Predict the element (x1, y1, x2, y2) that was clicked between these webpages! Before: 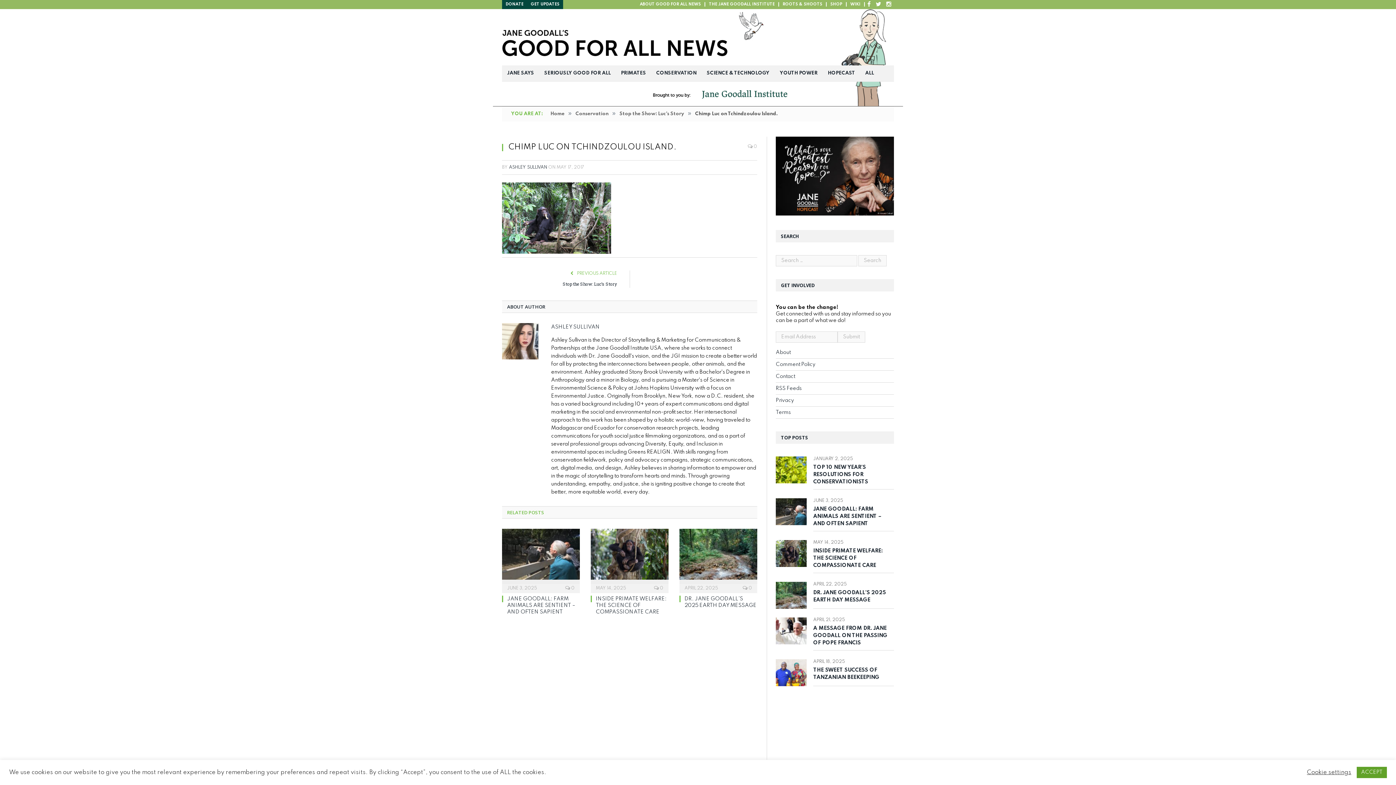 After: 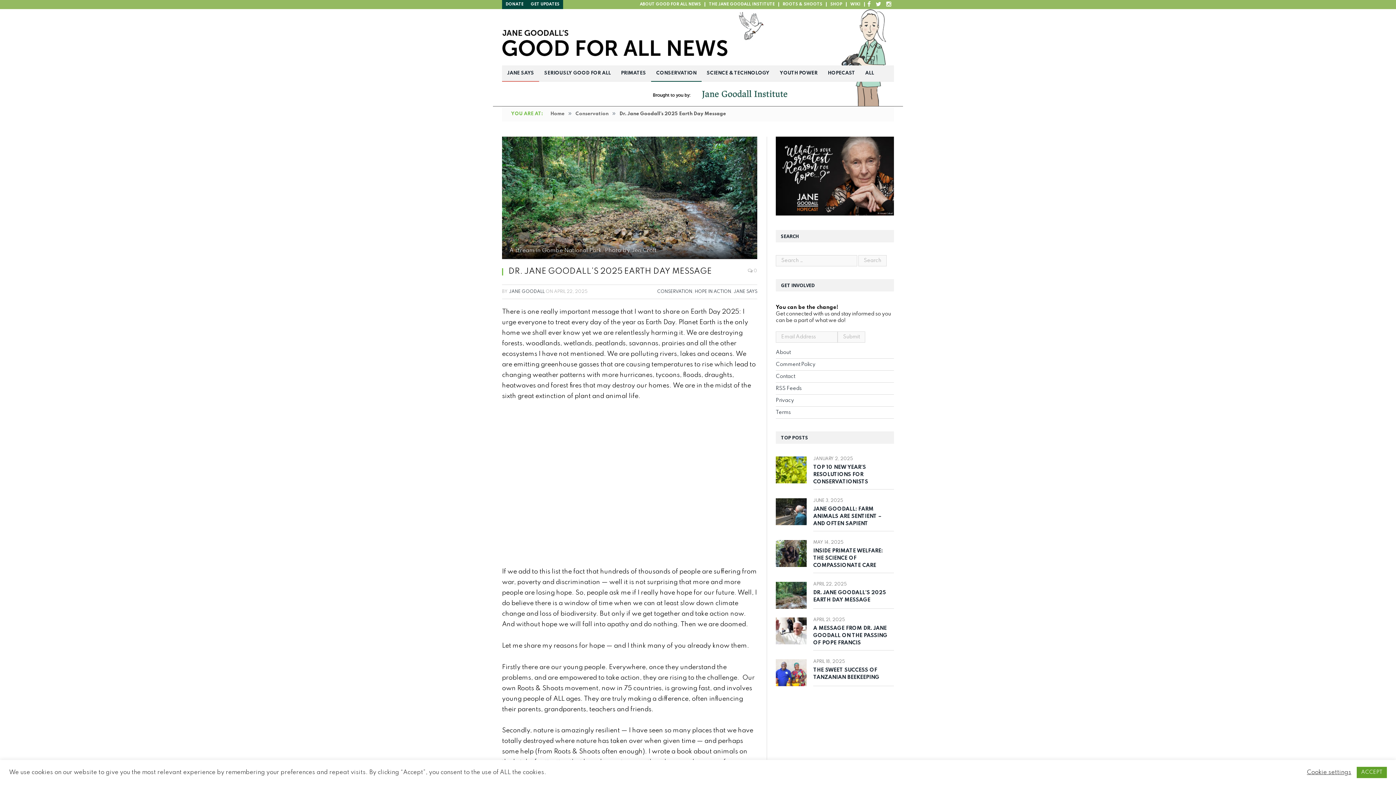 Action: bbox: (776, 582, 806, 609)